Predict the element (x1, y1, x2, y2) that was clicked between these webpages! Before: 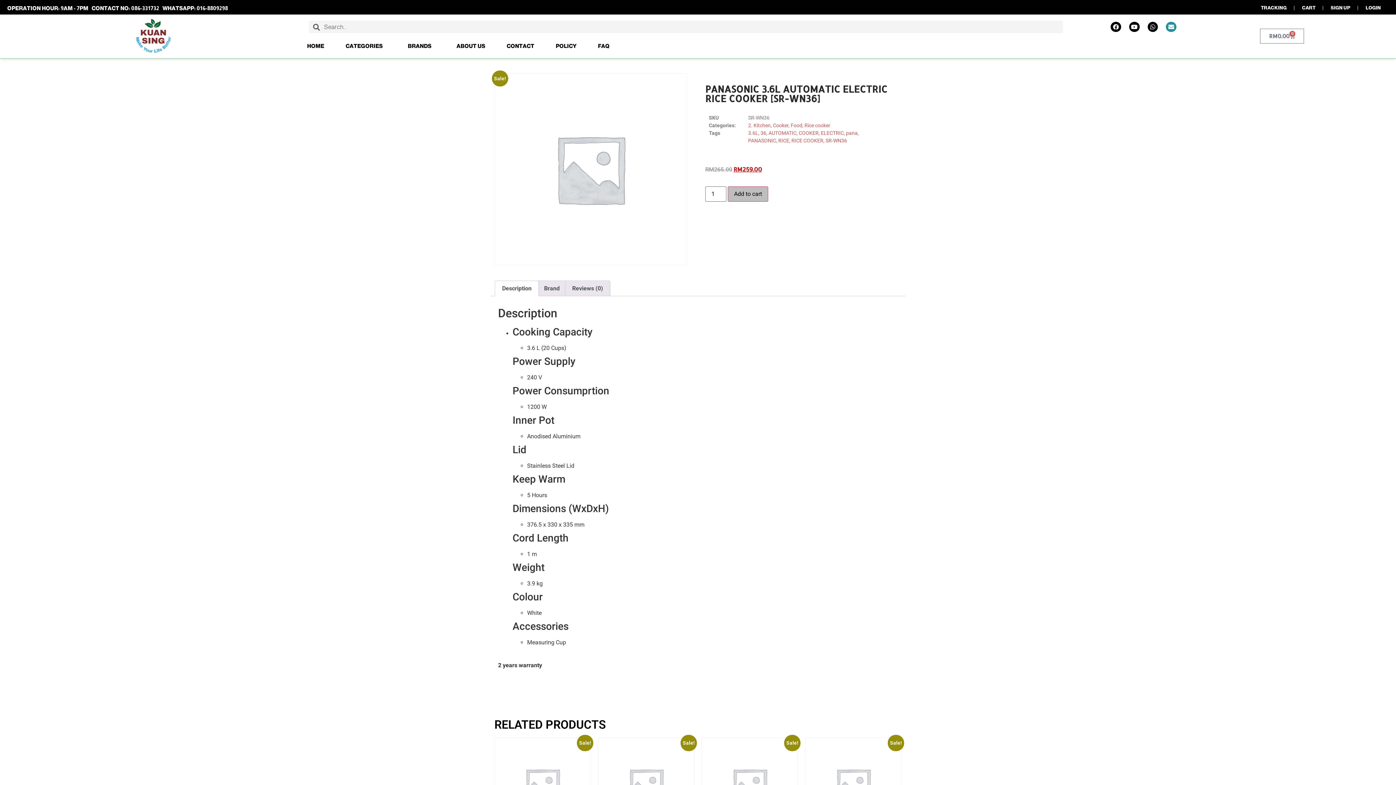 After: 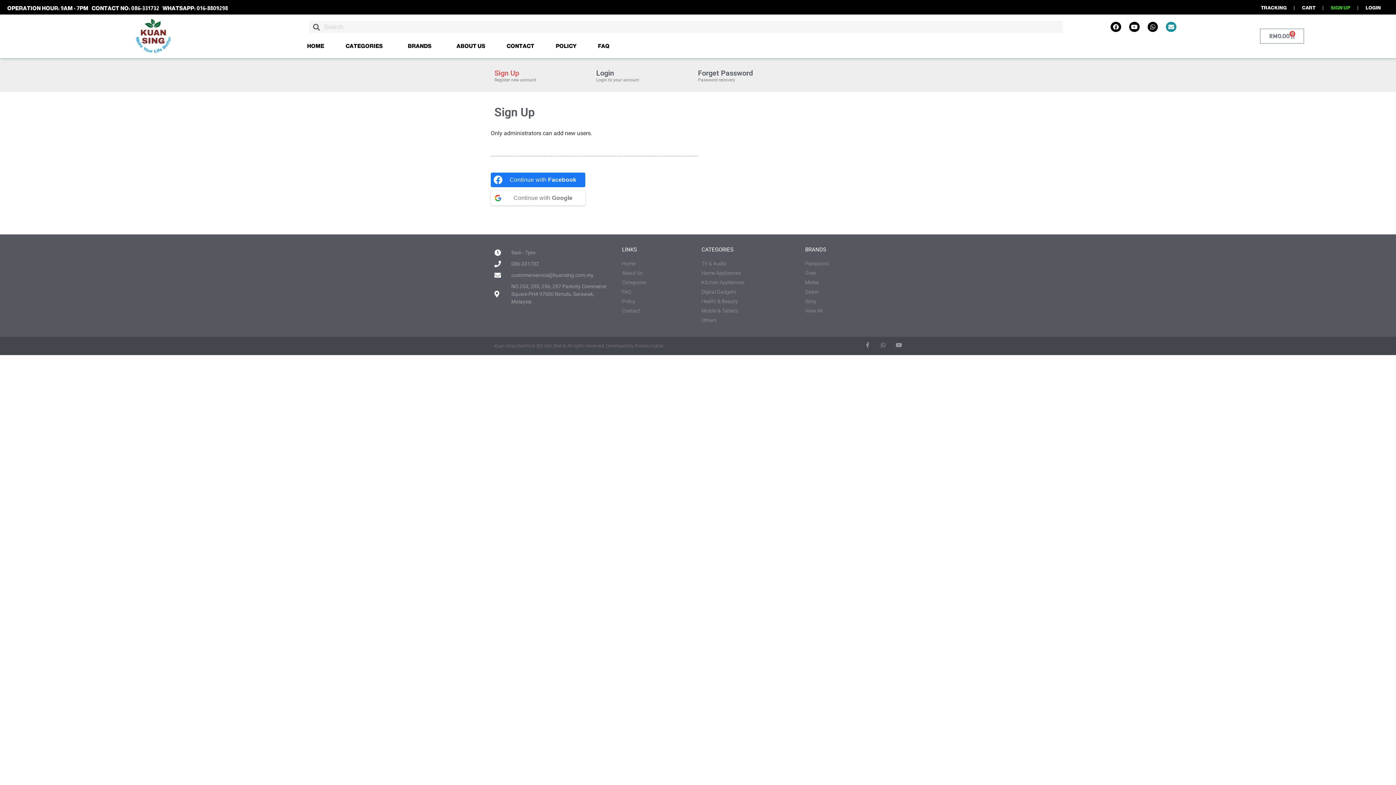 Action: label: SIGN UP bbox: (1323, 2, 1357, 13)